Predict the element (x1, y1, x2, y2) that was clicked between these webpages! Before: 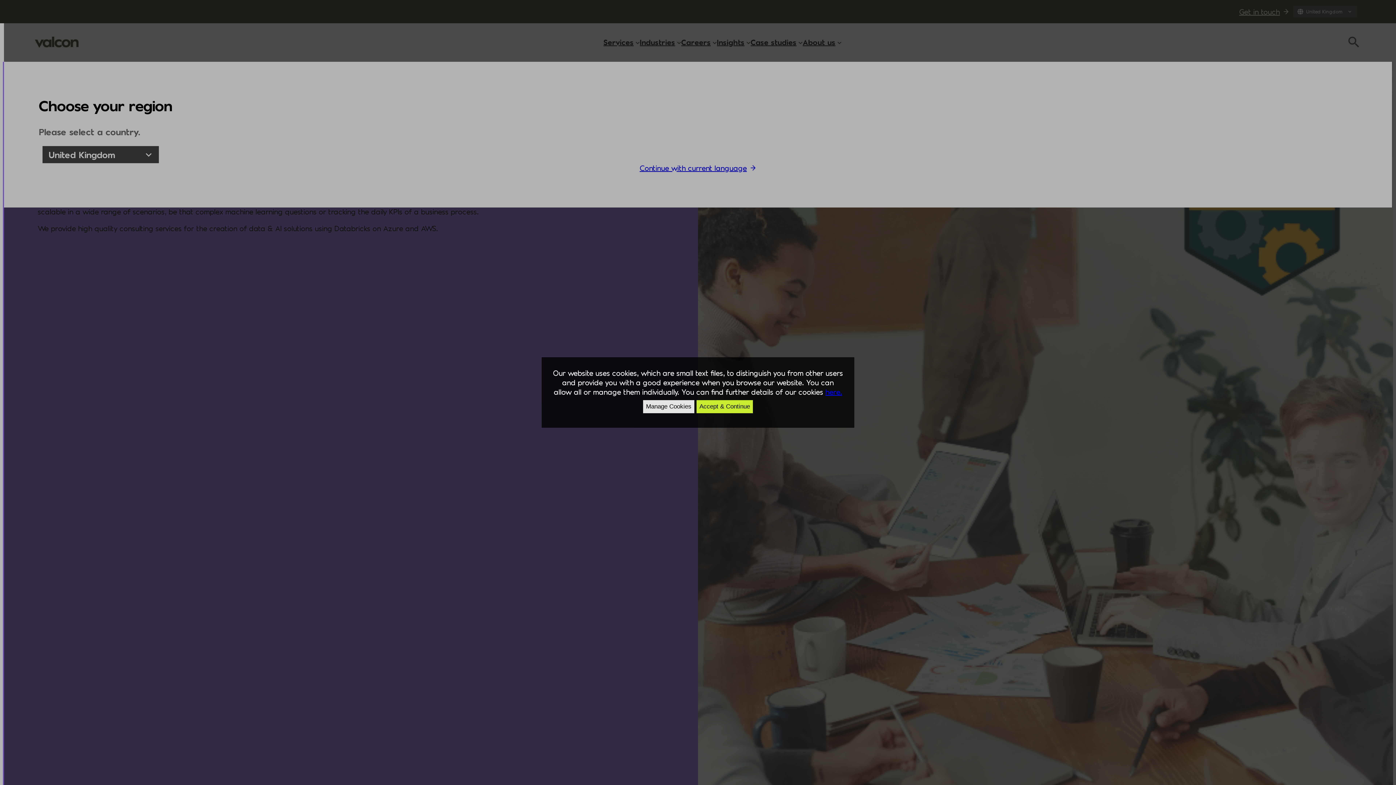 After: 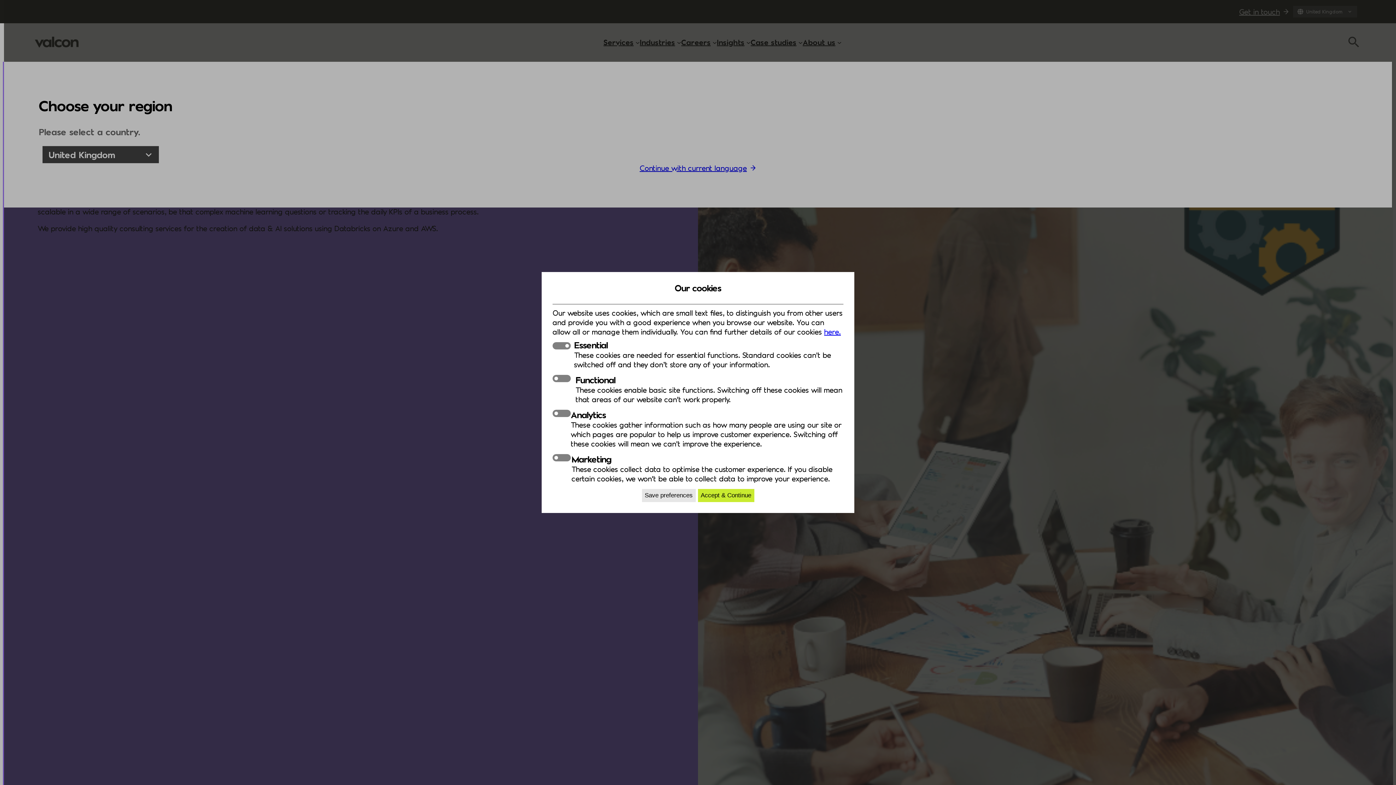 Action: label: Manage Cookies bbox: (643, 400, 694, 413)